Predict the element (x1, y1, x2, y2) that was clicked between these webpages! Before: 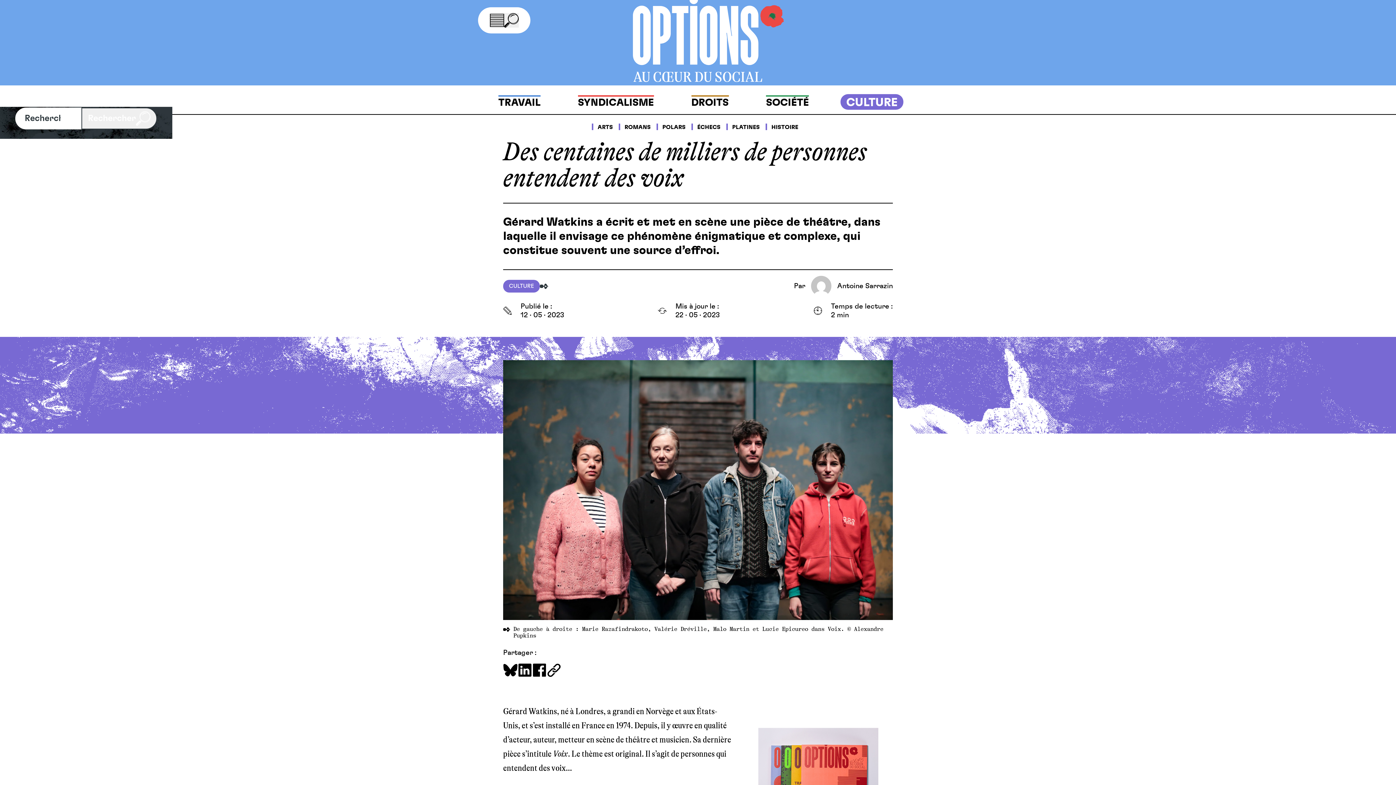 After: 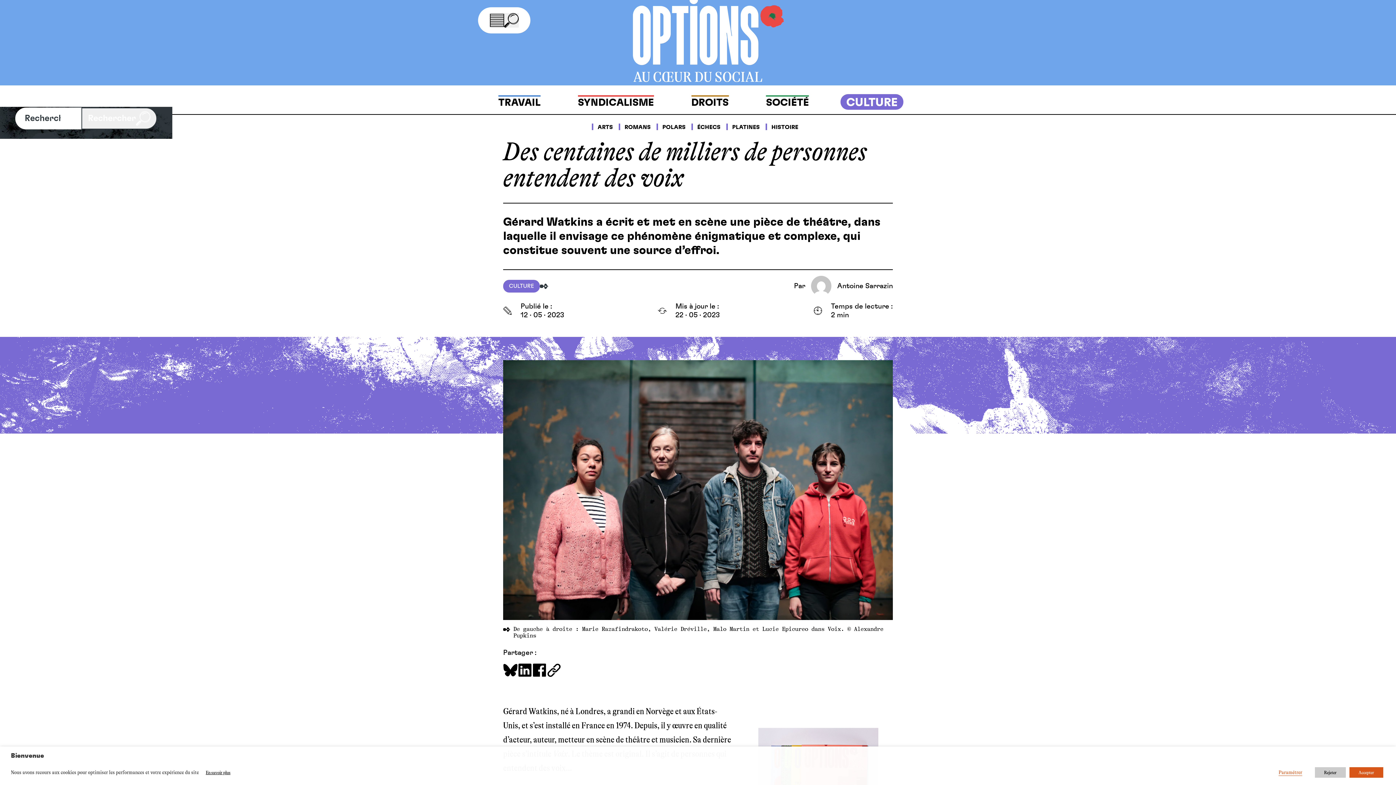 Action: bbox: (503, 663, 517, 677)